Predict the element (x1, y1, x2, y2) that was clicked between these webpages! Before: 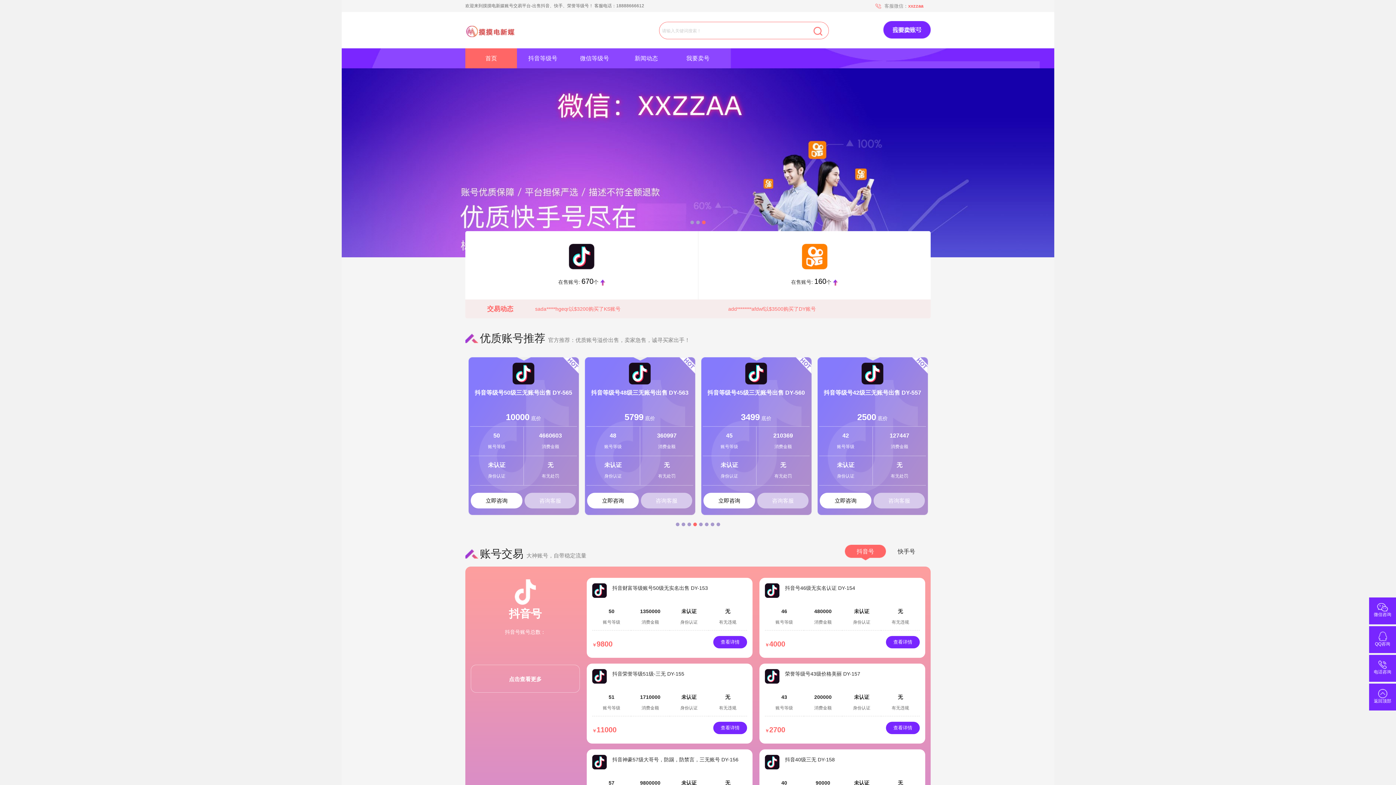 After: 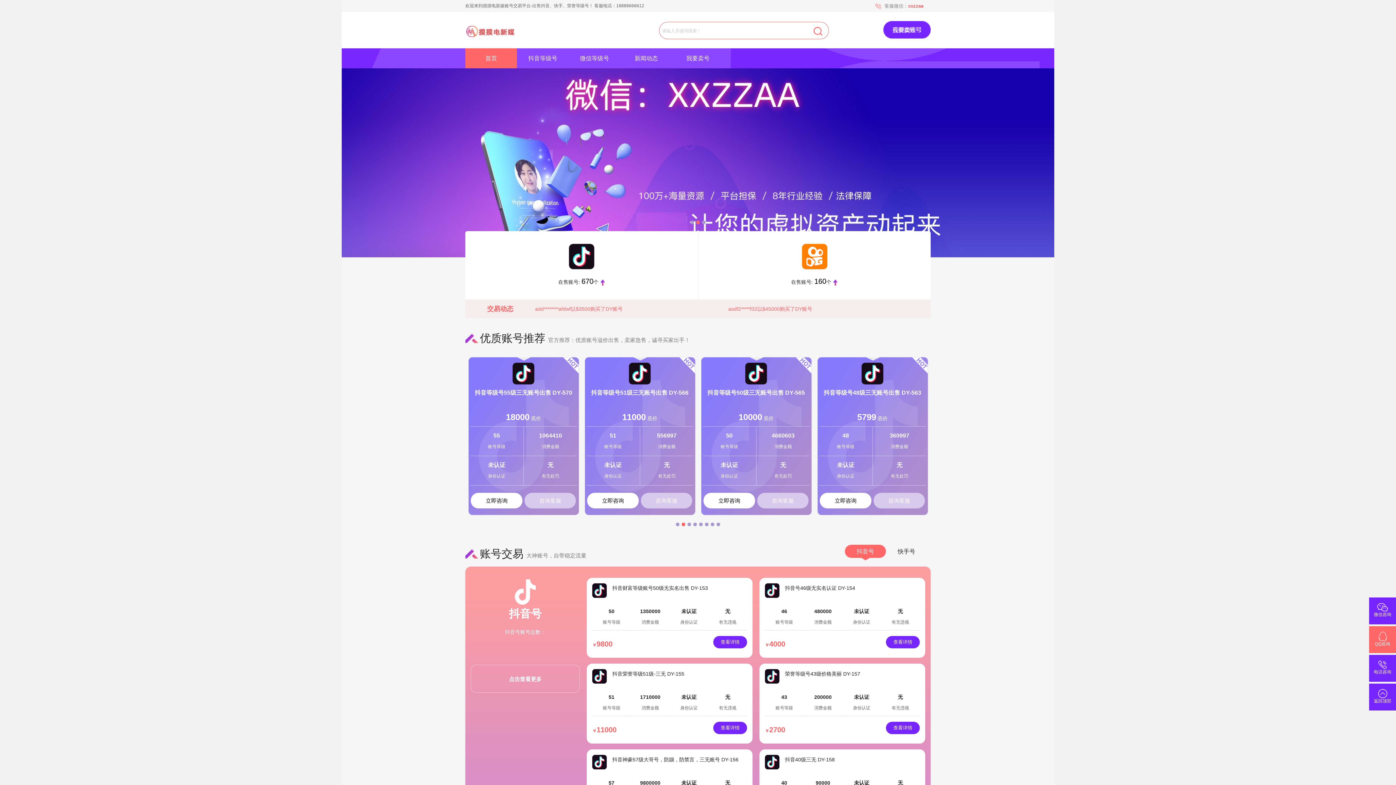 Action: bbox: (1369, 626, 1396, 653) label: 
QQ咨询